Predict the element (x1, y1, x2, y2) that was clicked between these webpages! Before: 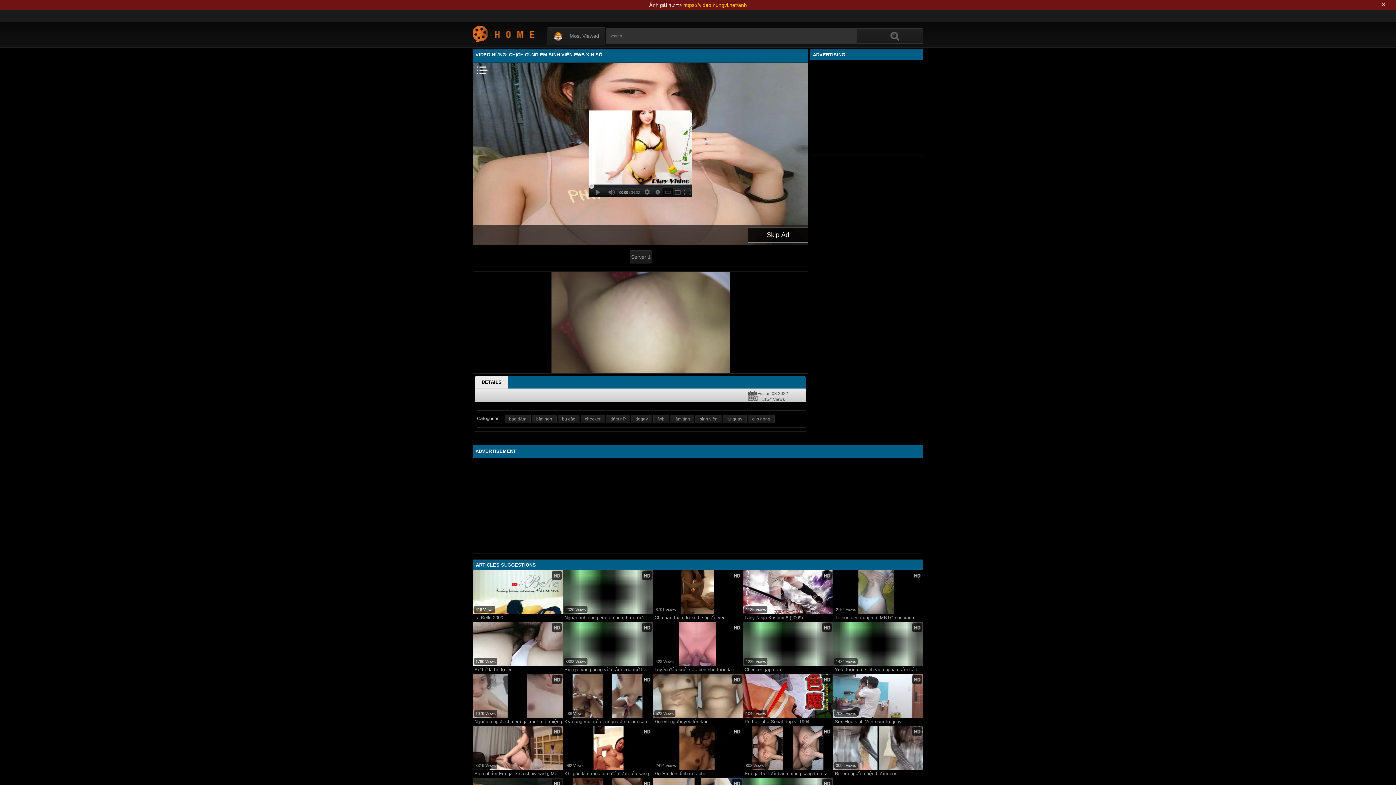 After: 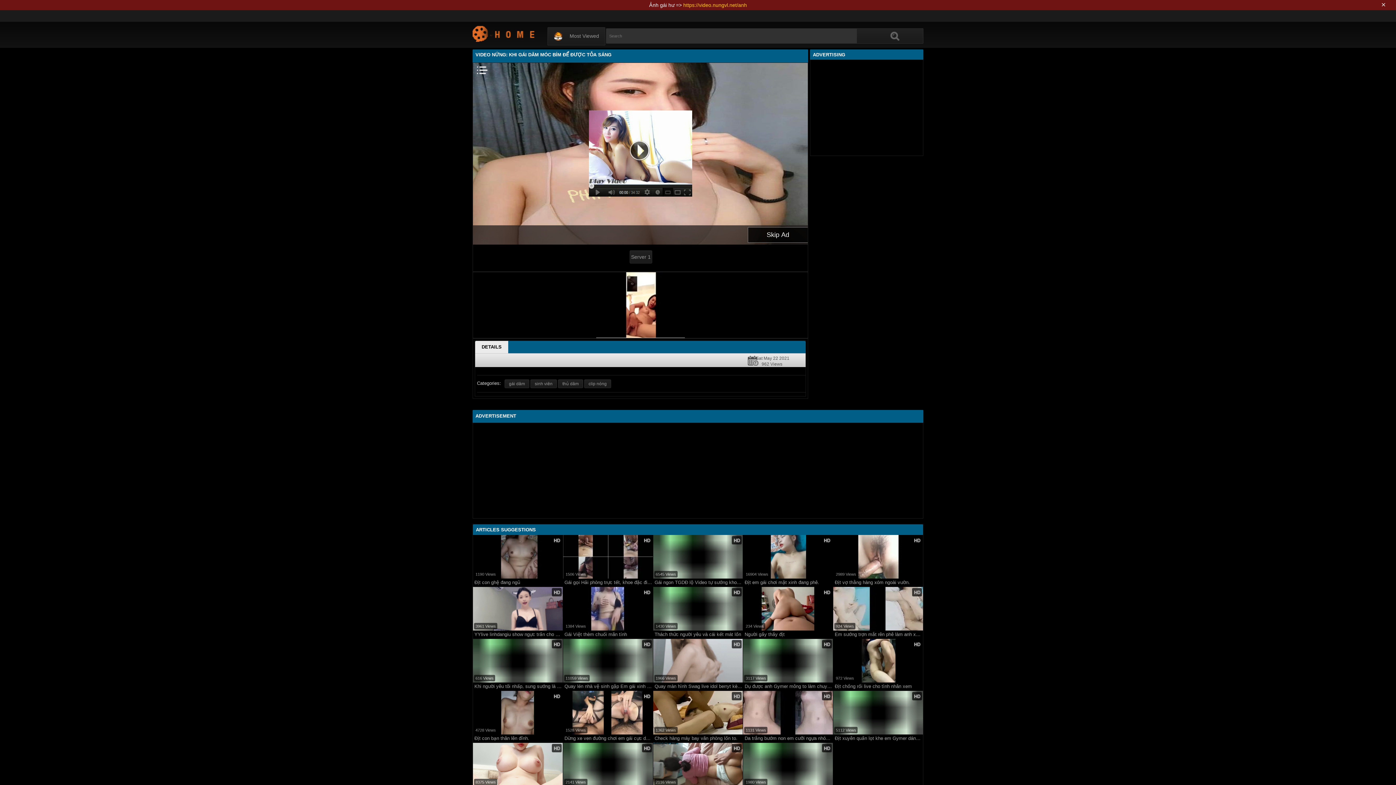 Action: bbox: (563, 771, 652, 778) label: Khi gái dâm móc bím để được tỏa sáng